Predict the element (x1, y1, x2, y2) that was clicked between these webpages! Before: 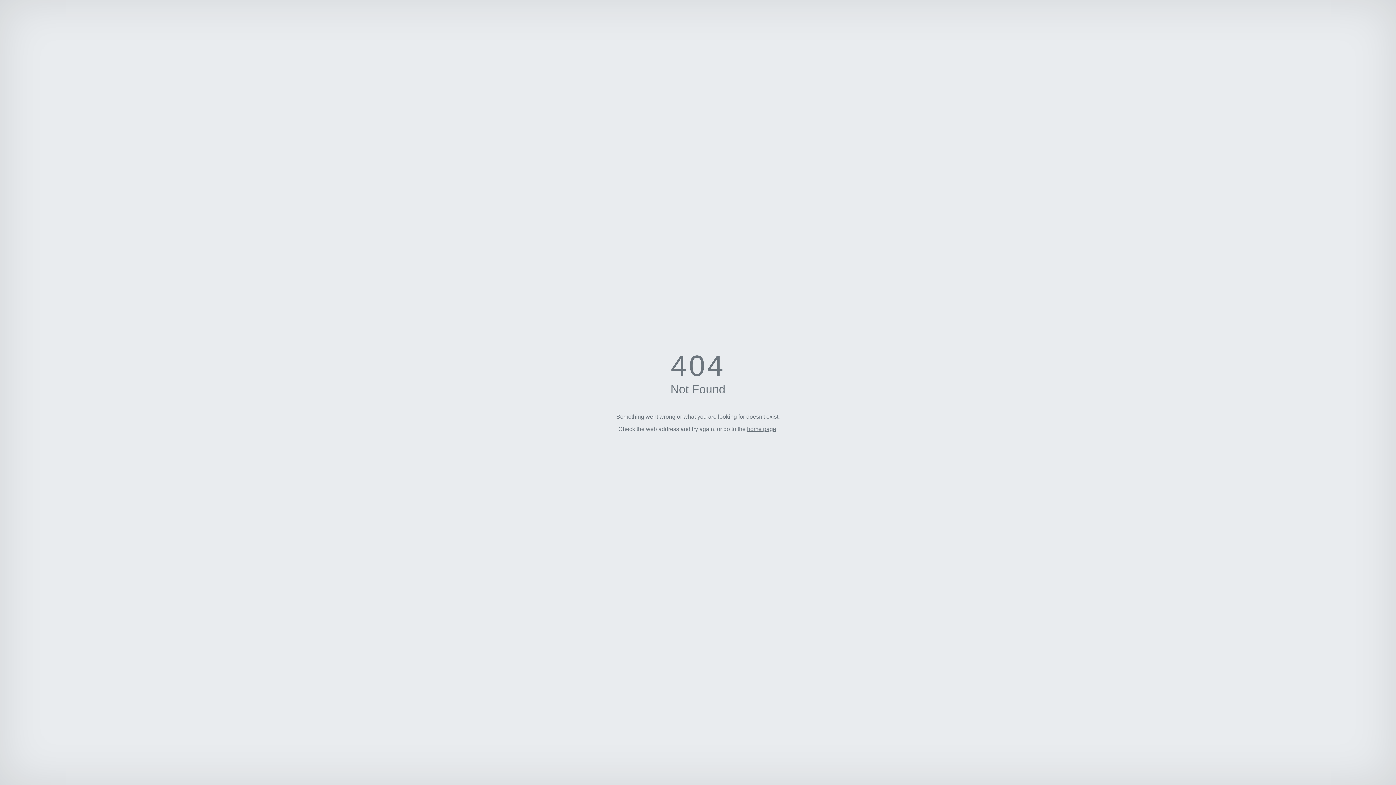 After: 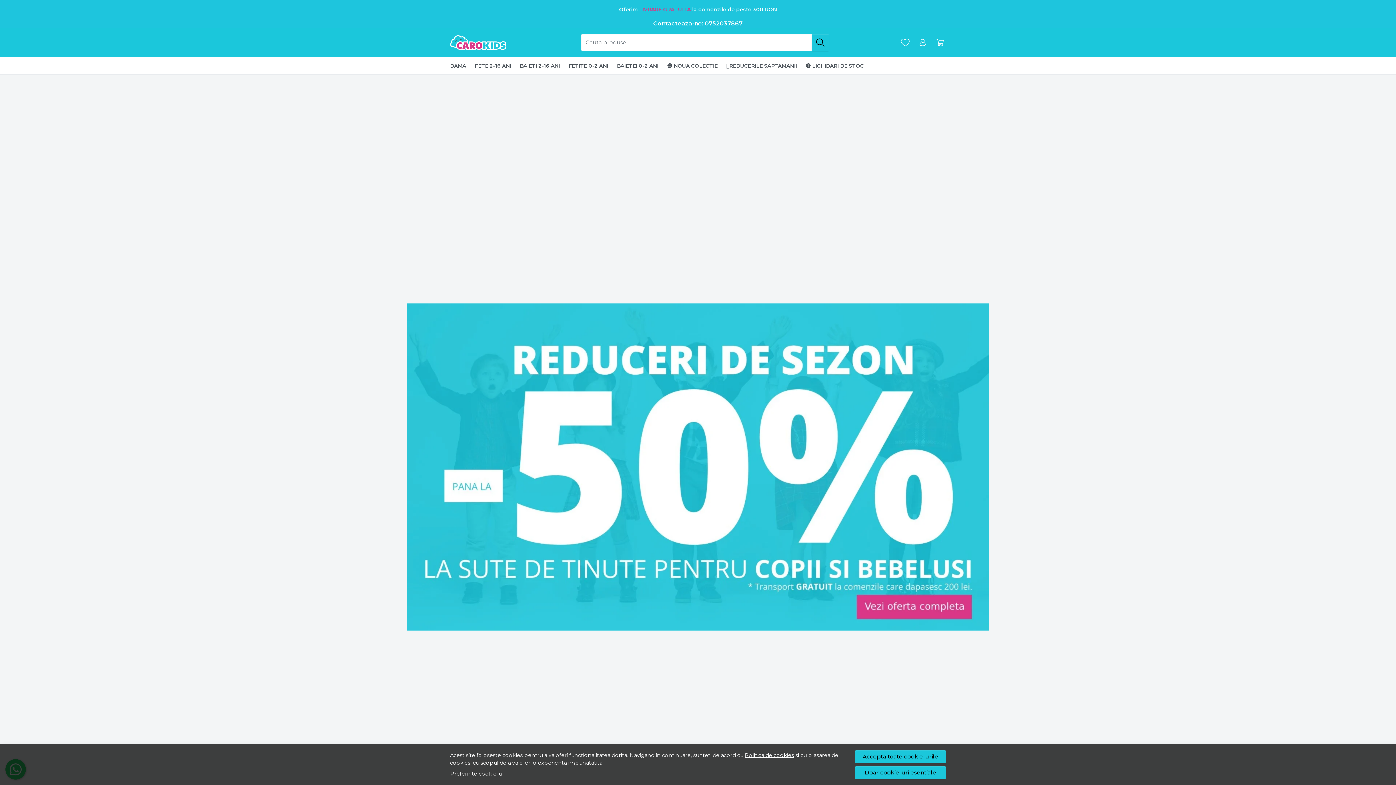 Action: bbox: (747, 426, 776, 432) label: home page